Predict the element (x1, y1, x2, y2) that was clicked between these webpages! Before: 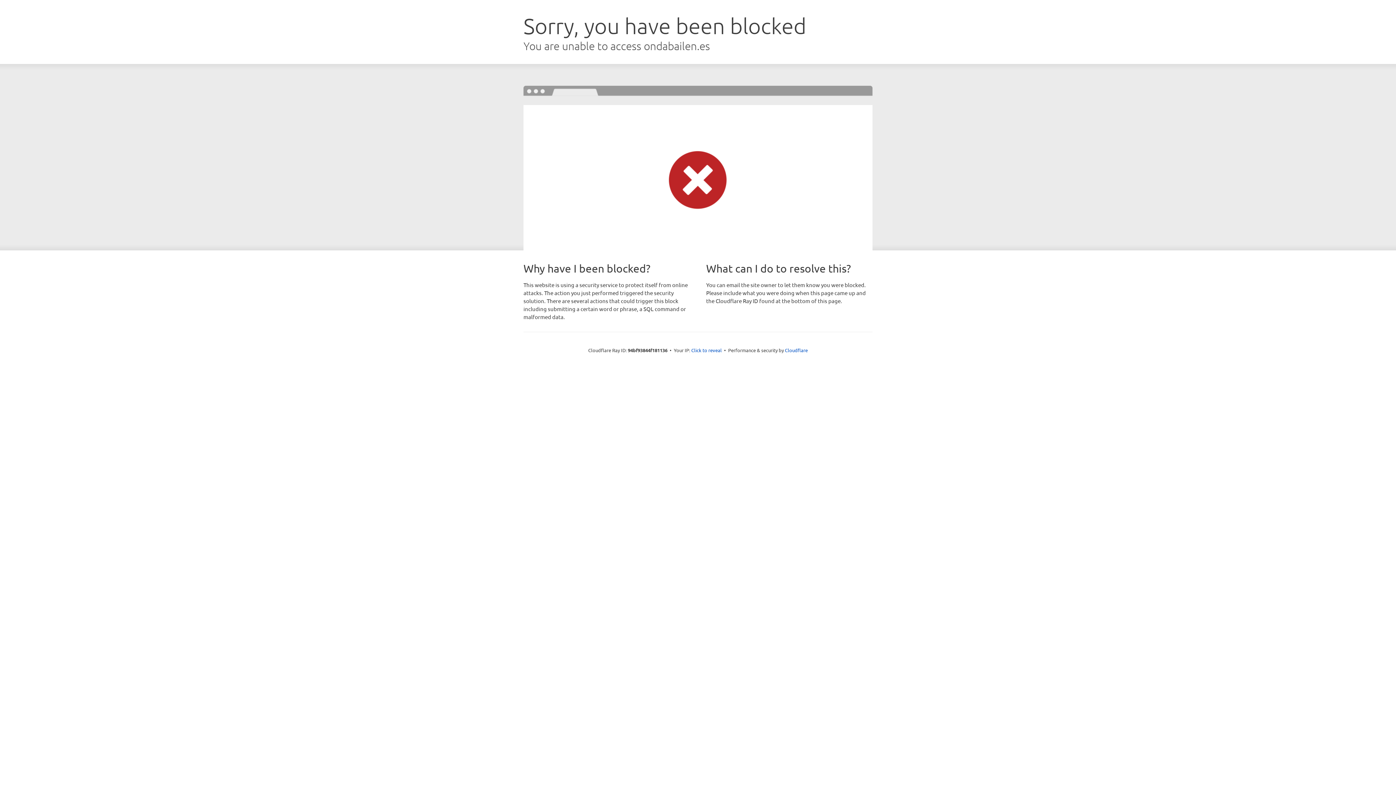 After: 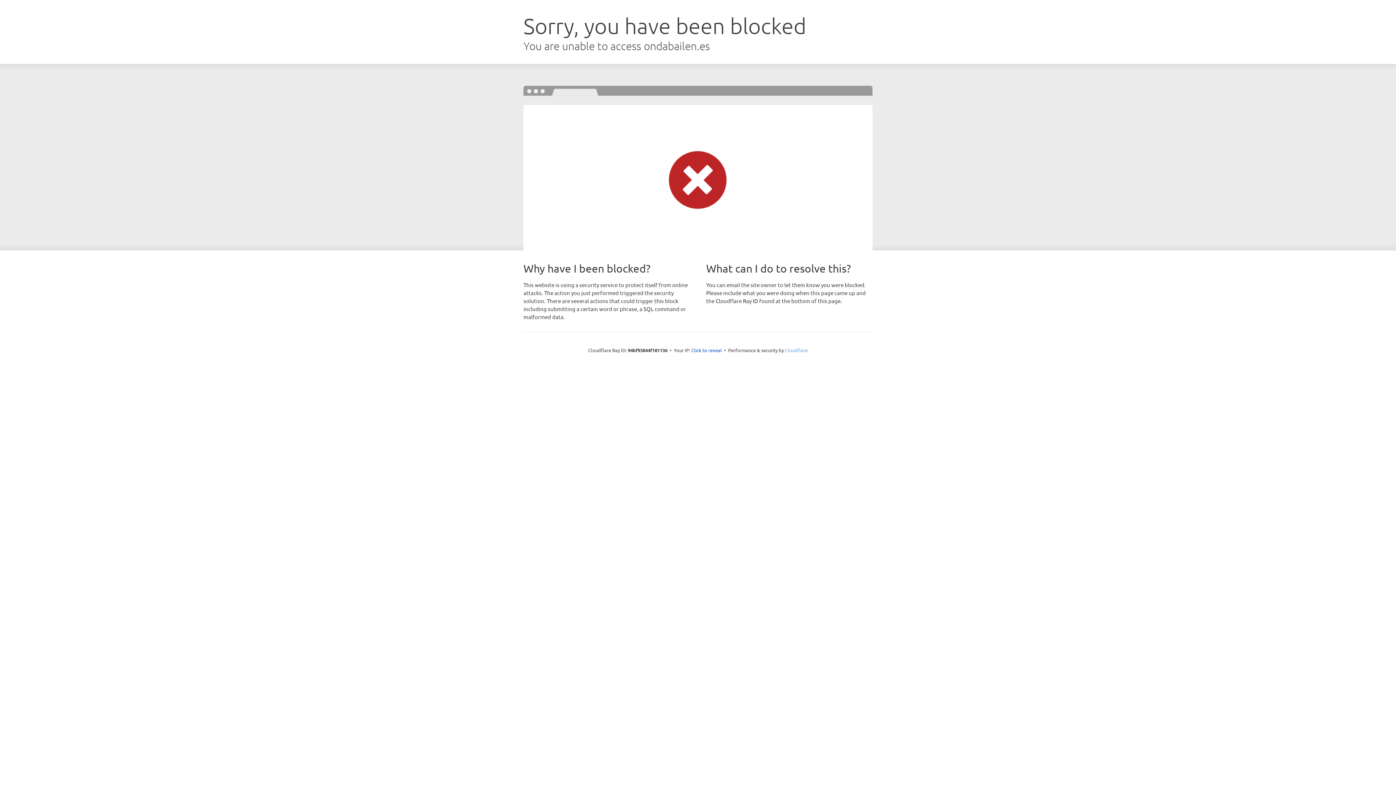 Action: bbox: (785, 347, 808, 353) label: Cloudflare